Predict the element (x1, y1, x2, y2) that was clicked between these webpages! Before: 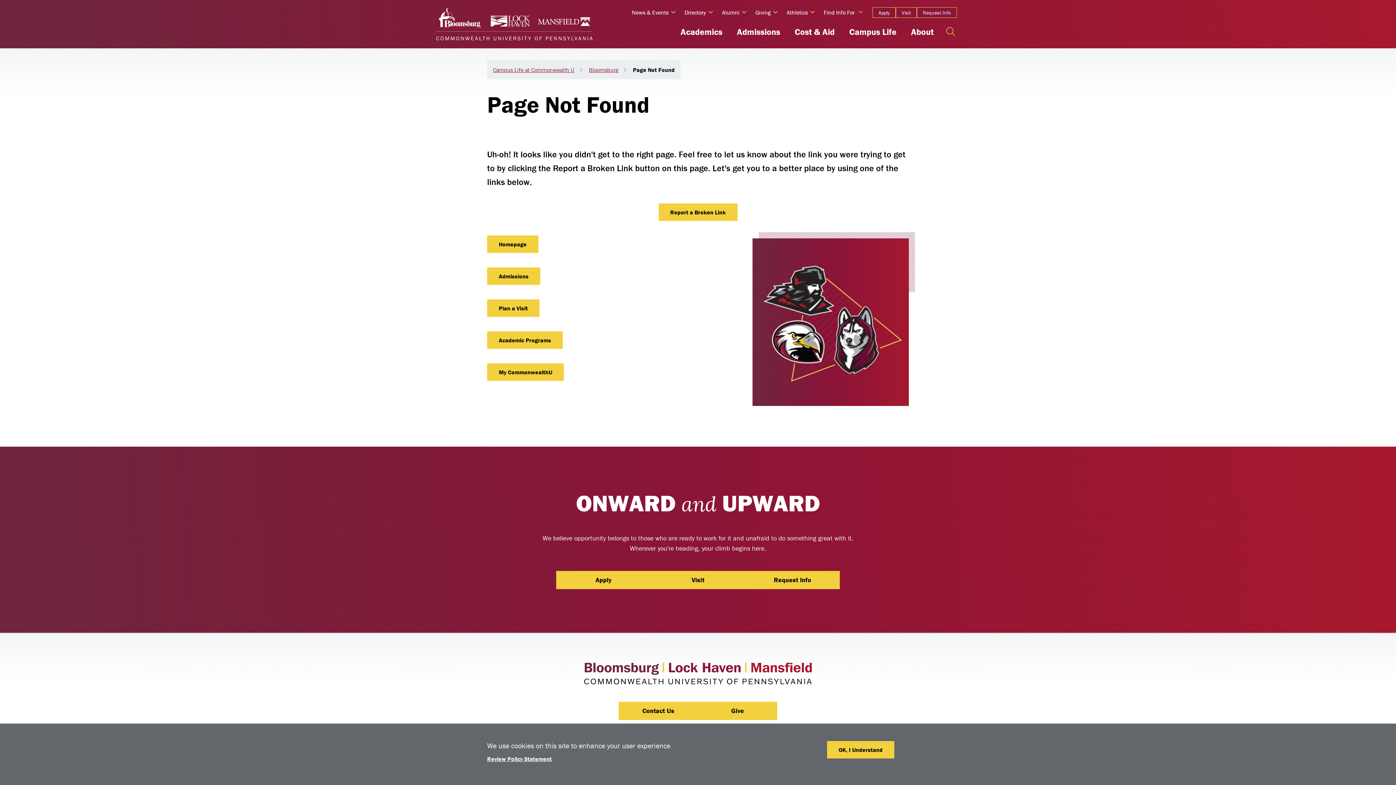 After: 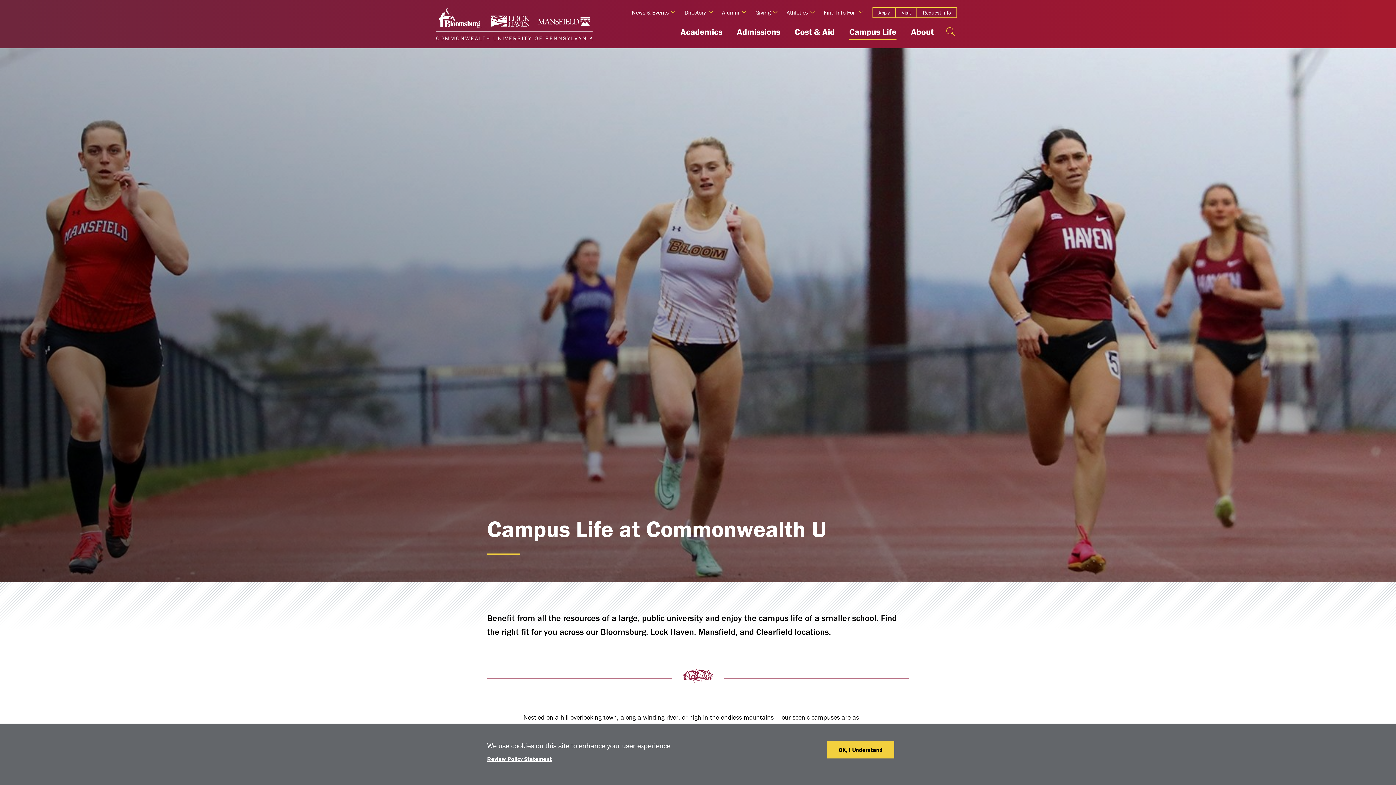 Action: label: Campus Life bbox: (849, 26, 896, 40)